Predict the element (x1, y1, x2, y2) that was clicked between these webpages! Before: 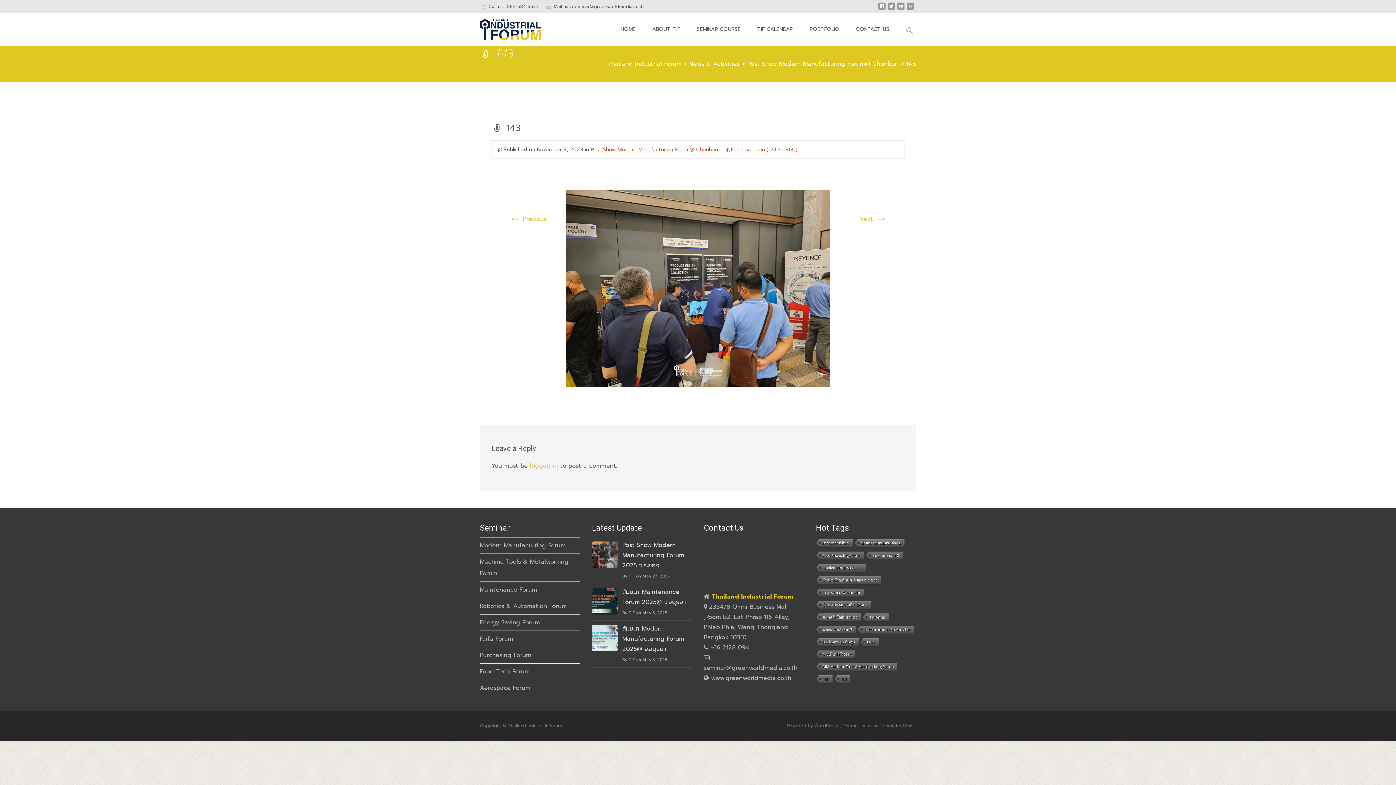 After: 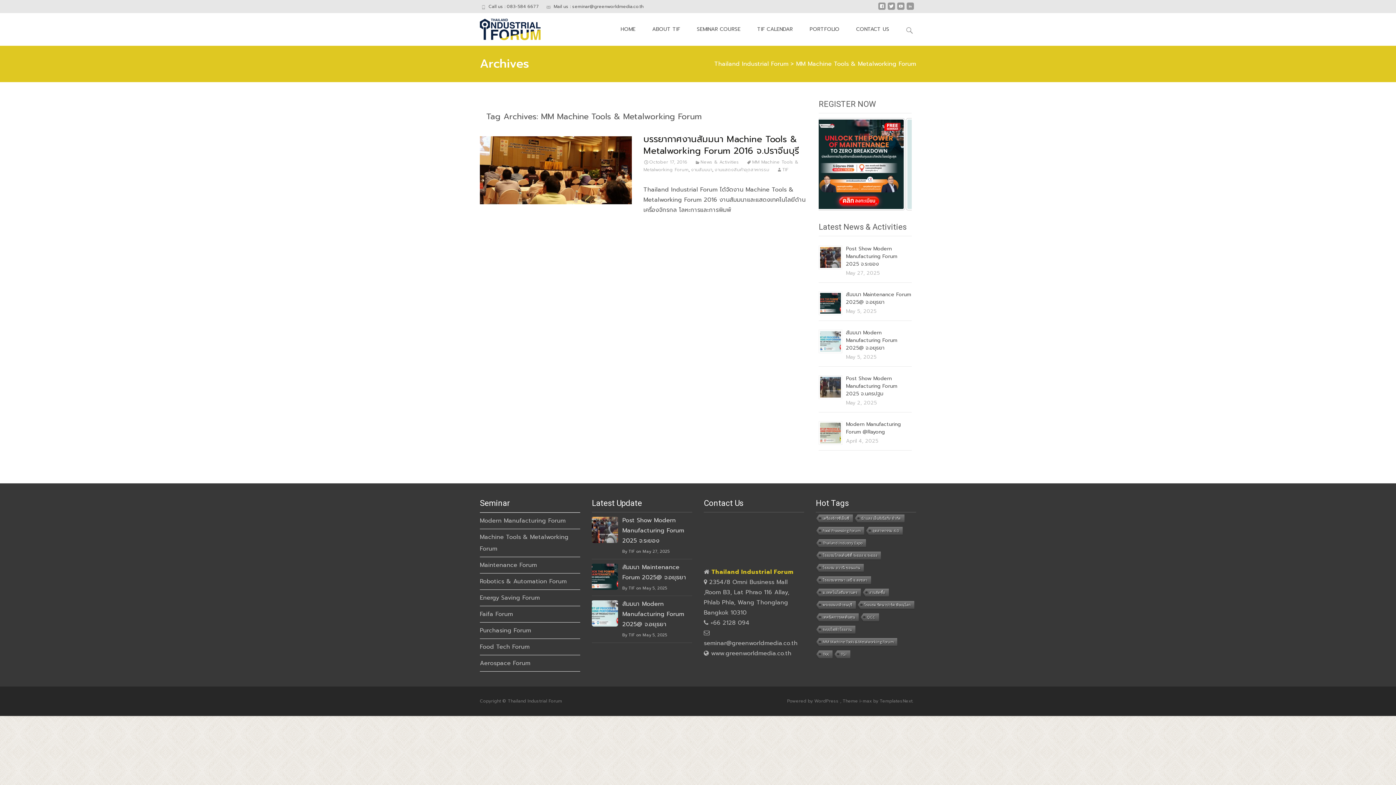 Action: bbox: (815, 662, 897, 672) label: MM Machine Tools & Metalworking Forum